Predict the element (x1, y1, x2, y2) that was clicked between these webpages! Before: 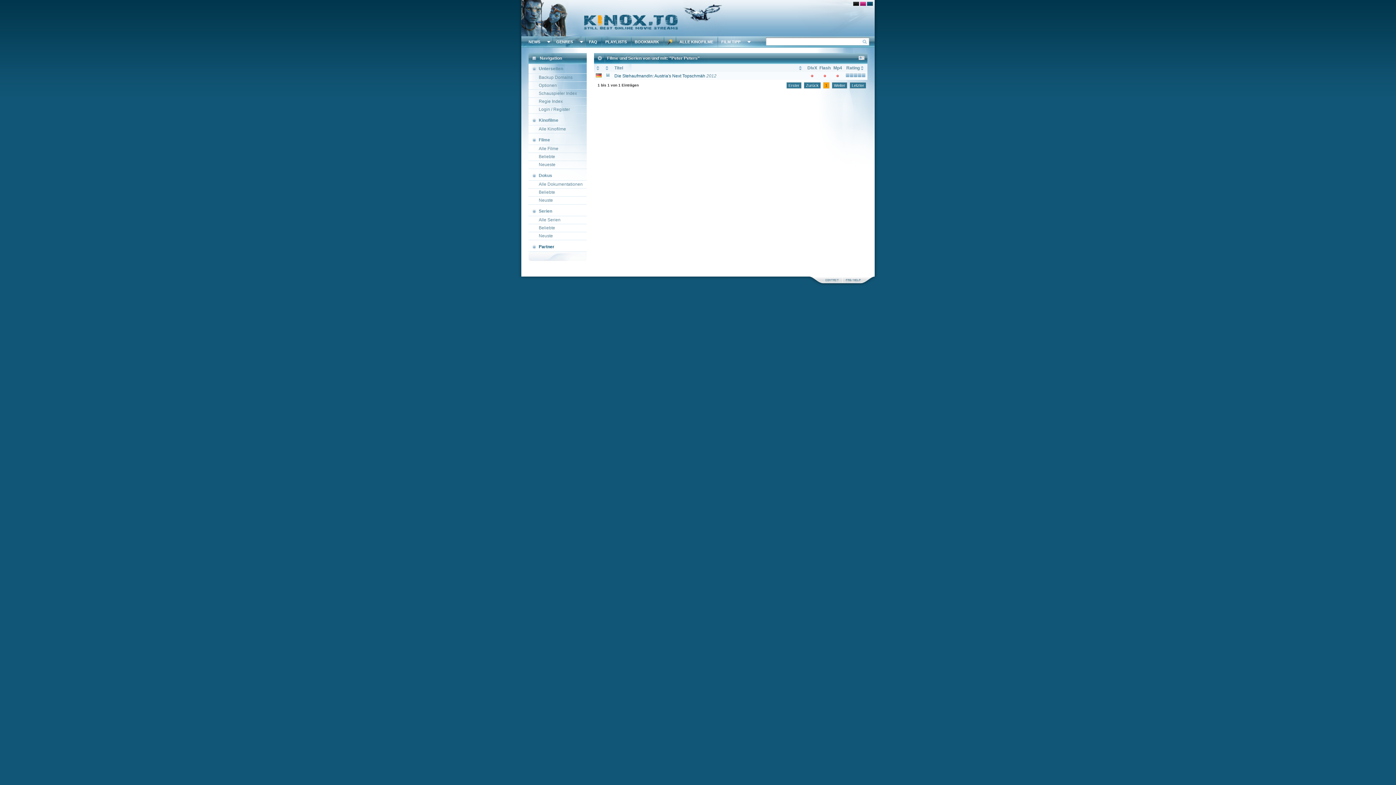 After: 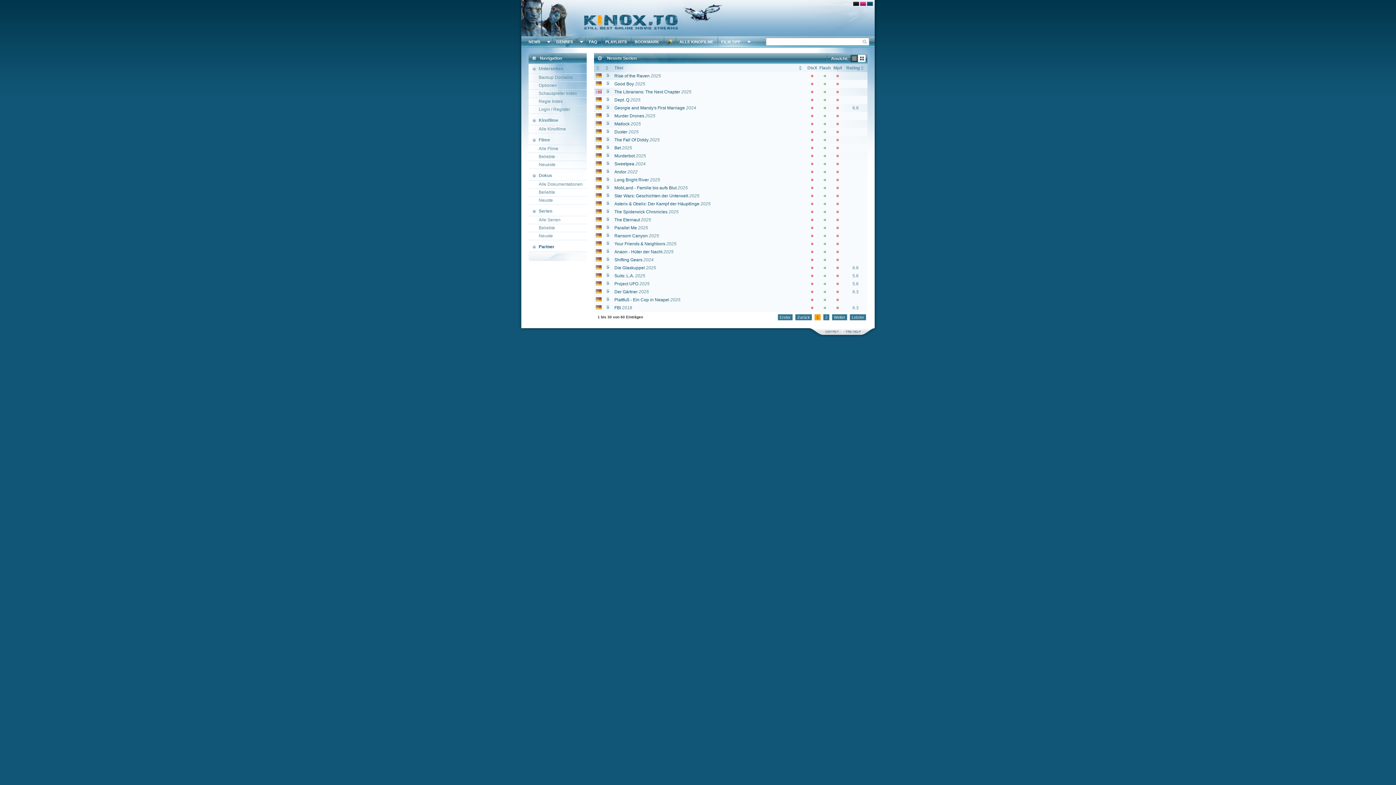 Action: label: Neuste bbox: (528, 232, 586, 240)